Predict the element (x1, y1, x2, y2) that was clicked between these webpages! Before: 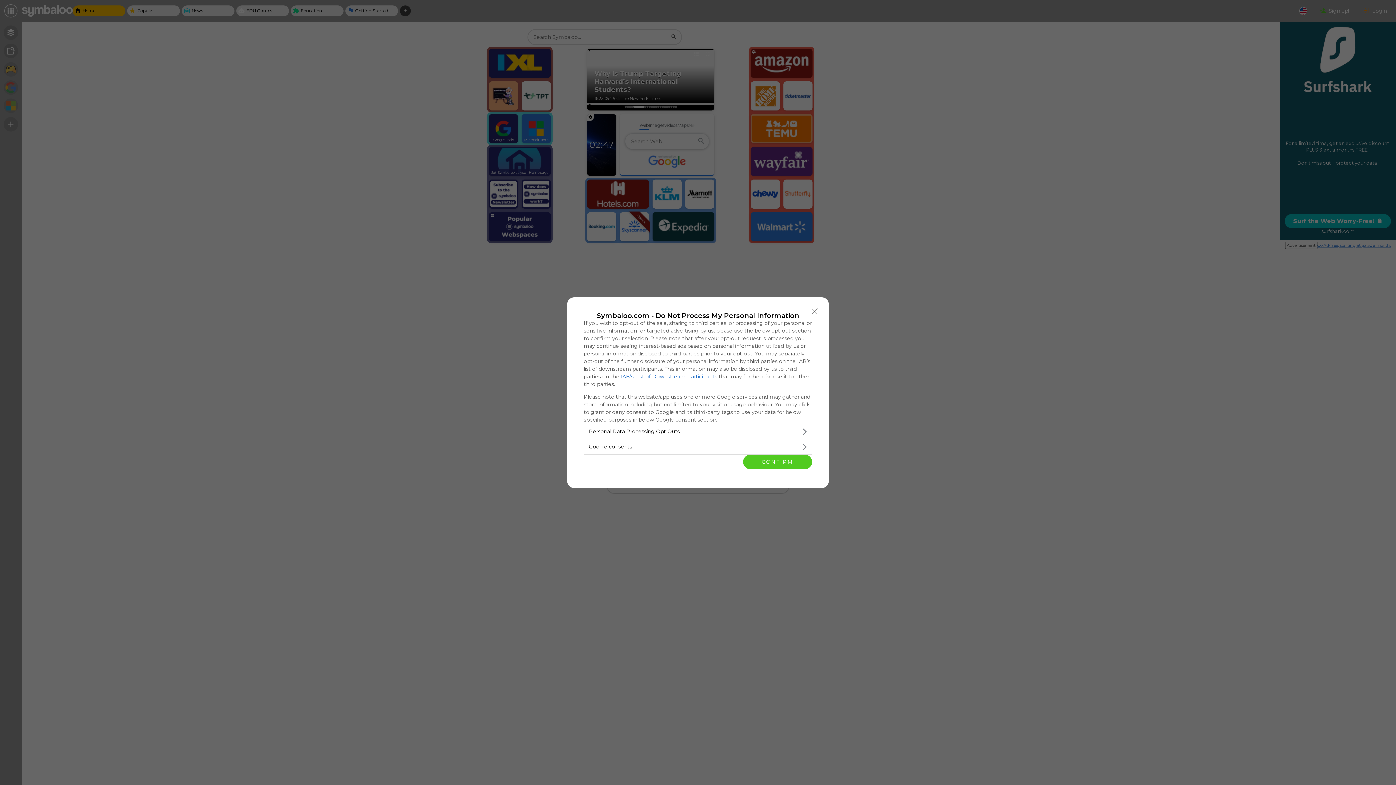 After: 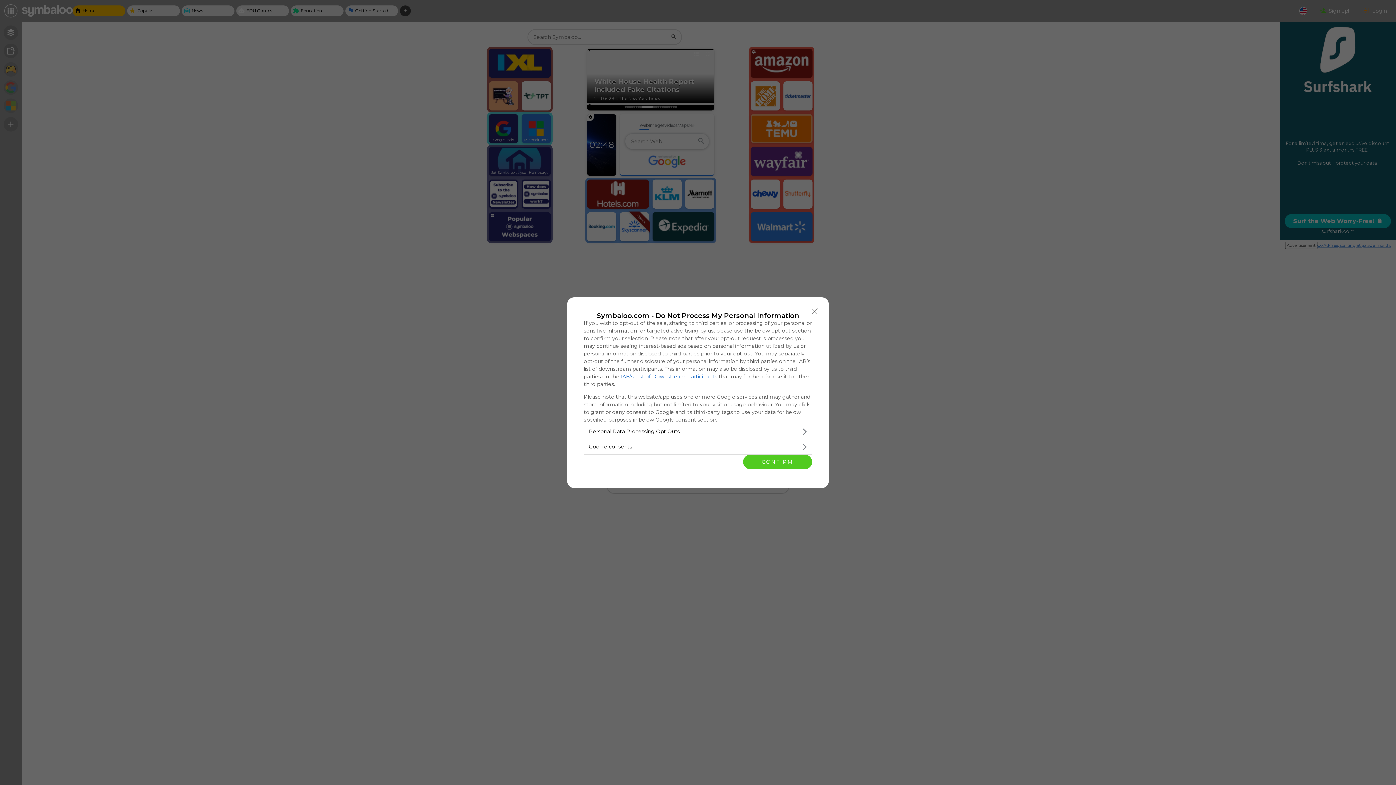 Action: label: IAB’s List of Downstream Participants bbox: (620, 373, 717, 379)